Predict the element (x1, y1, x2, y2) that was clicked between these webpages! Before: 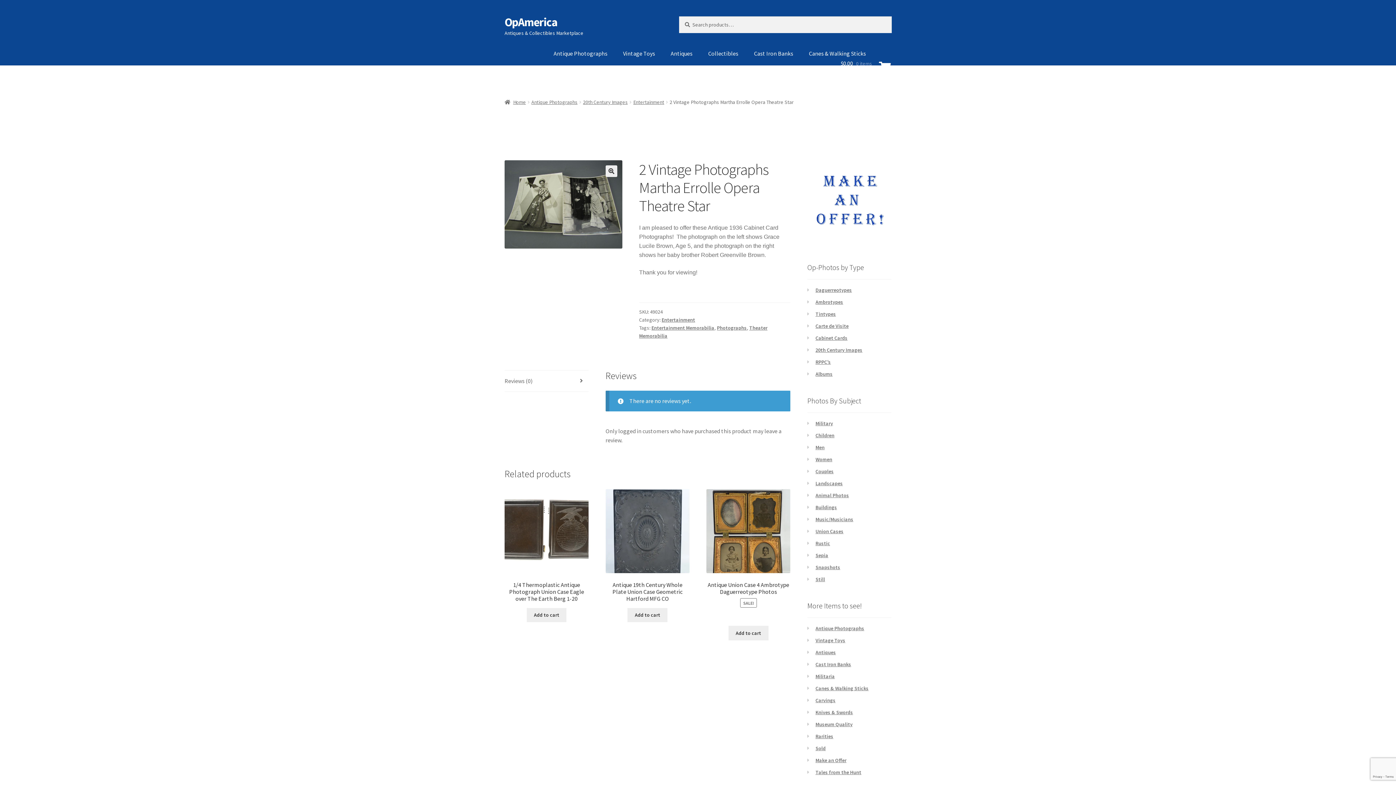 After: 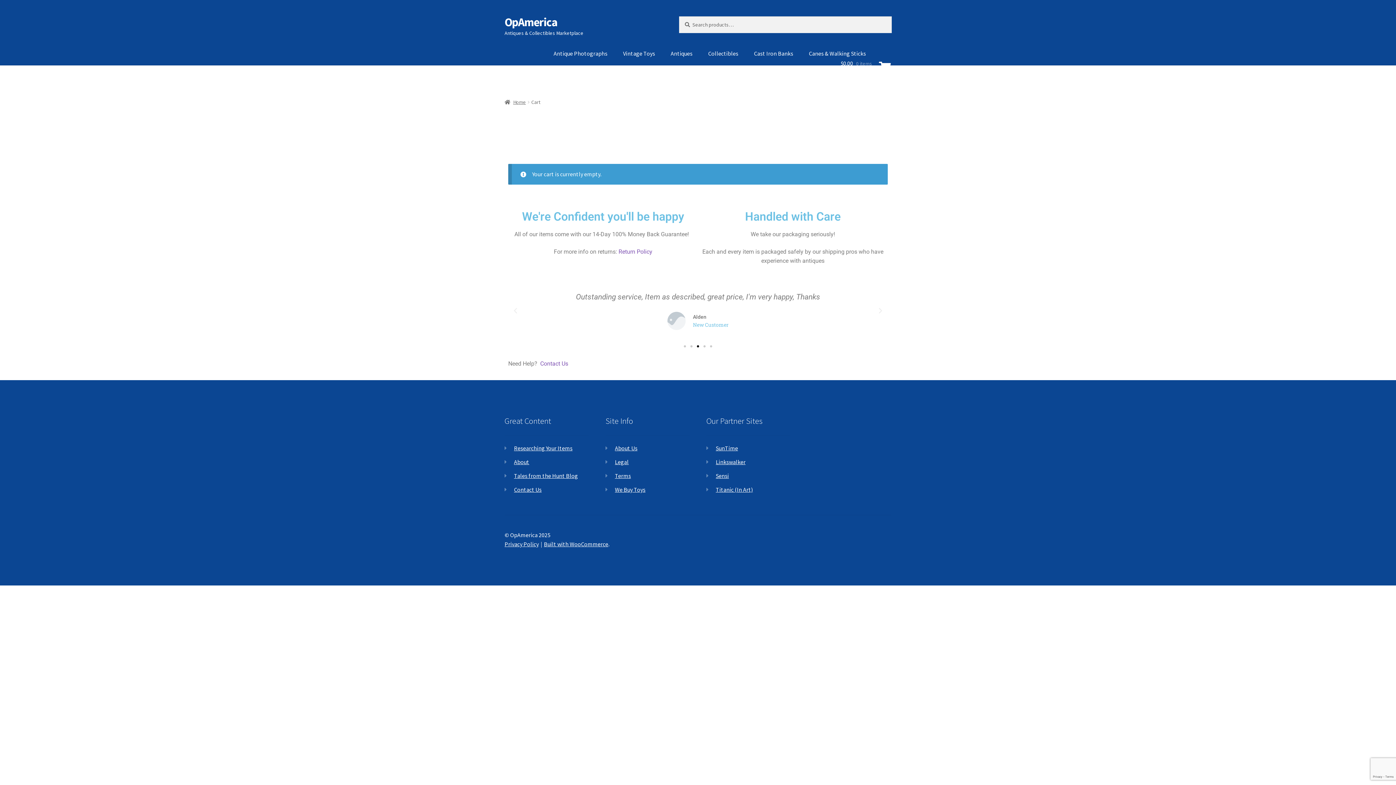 Action: label: $0.00 0 items bbox: (829, 47, 902, 79)